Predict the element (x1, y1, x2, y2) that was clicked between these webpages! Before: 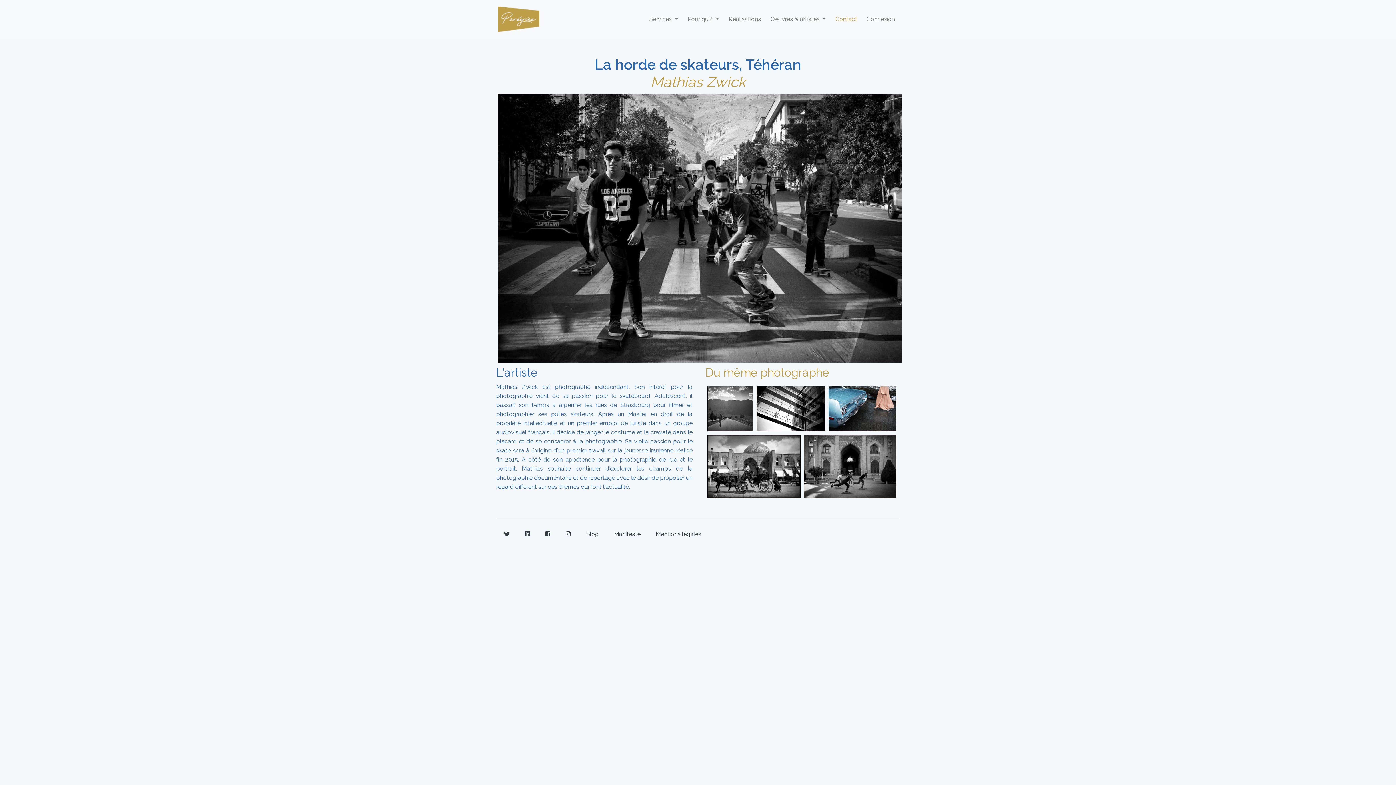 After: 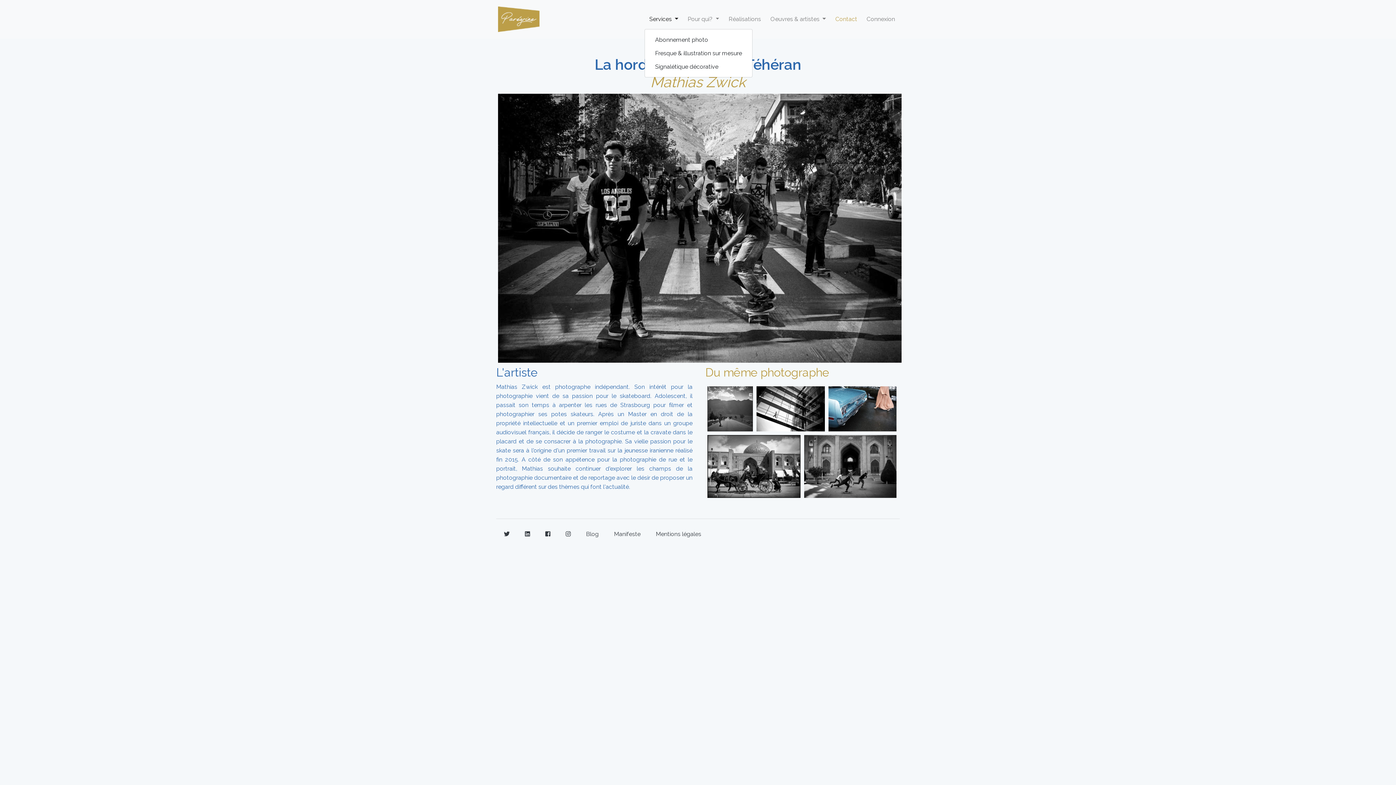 Action: label: Services  bbox: (646, 11, 681, 27)